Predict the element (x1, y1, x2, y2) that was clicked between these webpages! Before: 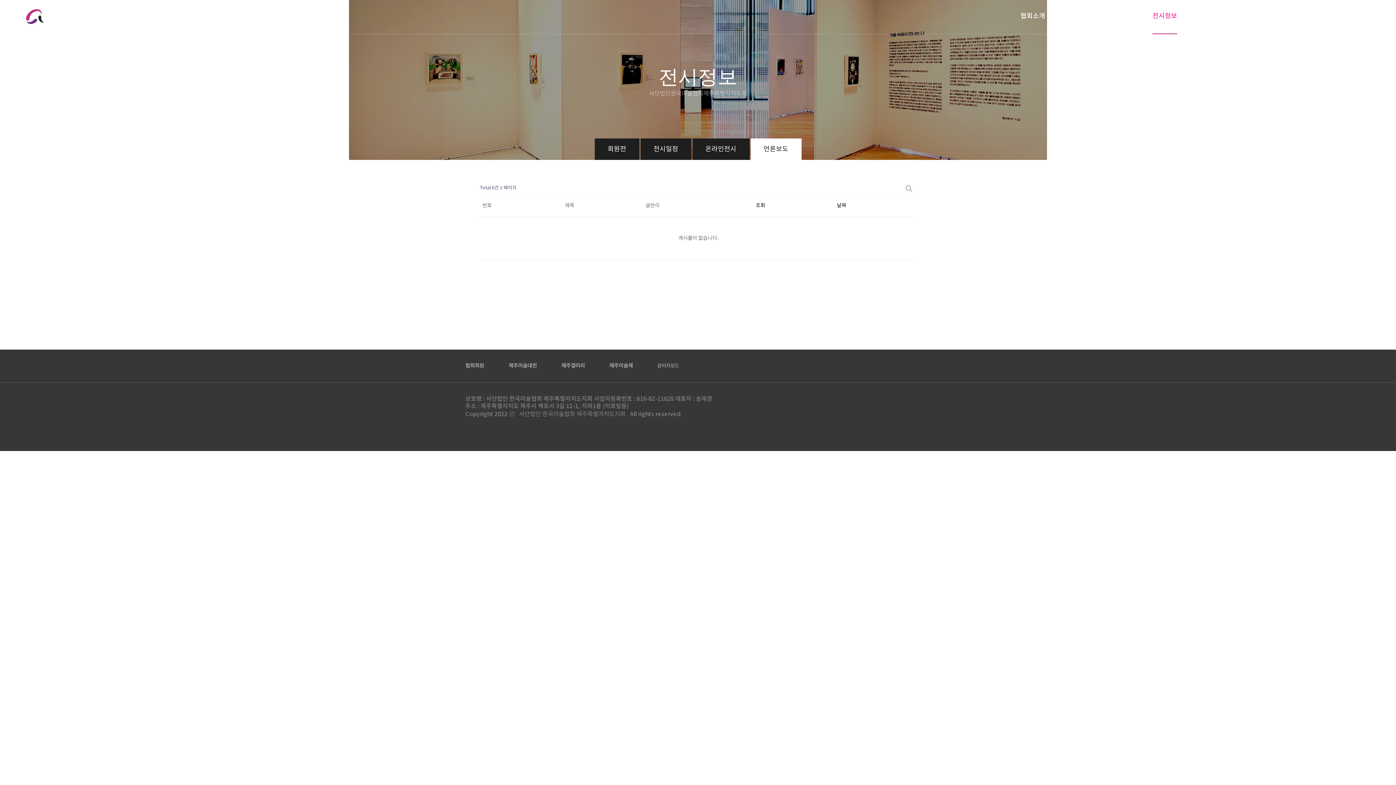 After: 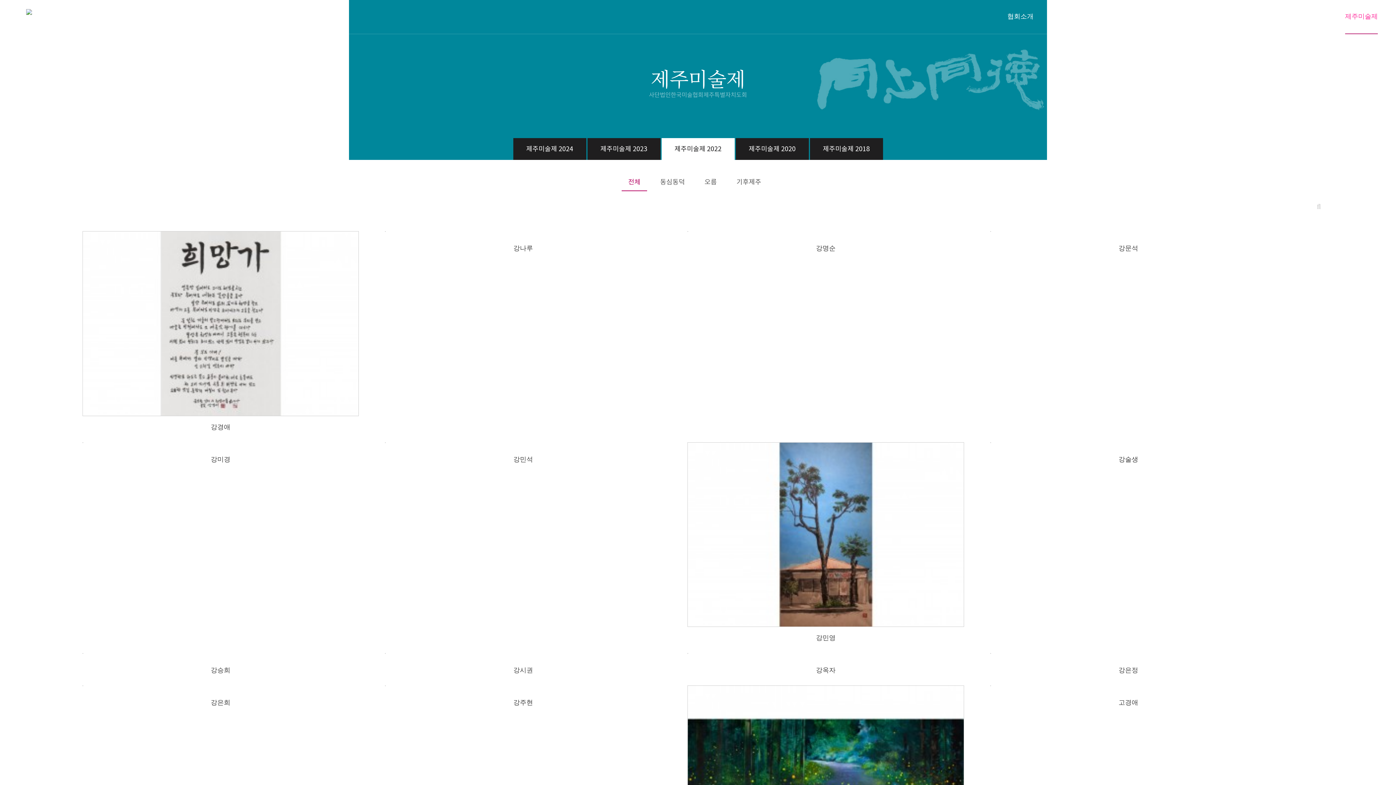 Action: bbox: (609, 363, 633, 369) label: 제주미술제